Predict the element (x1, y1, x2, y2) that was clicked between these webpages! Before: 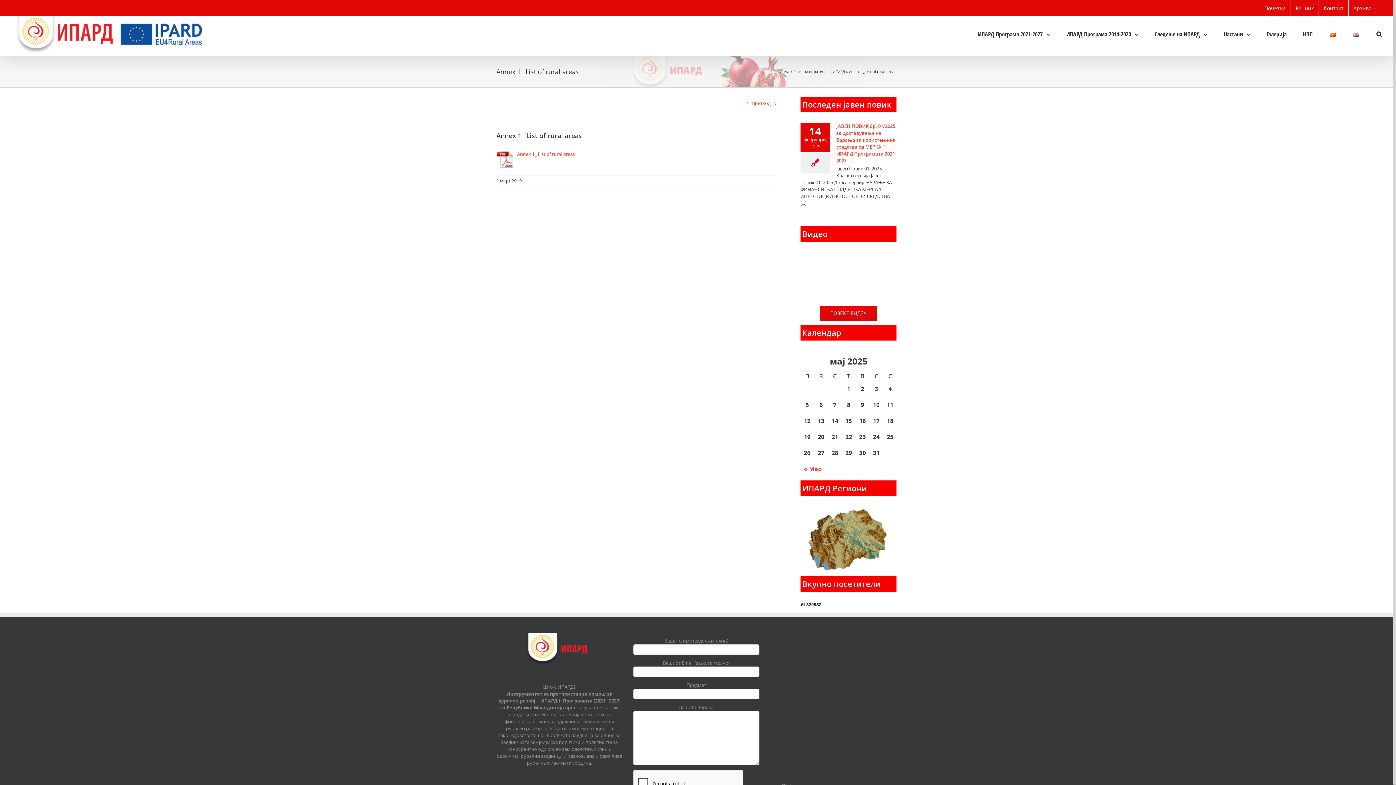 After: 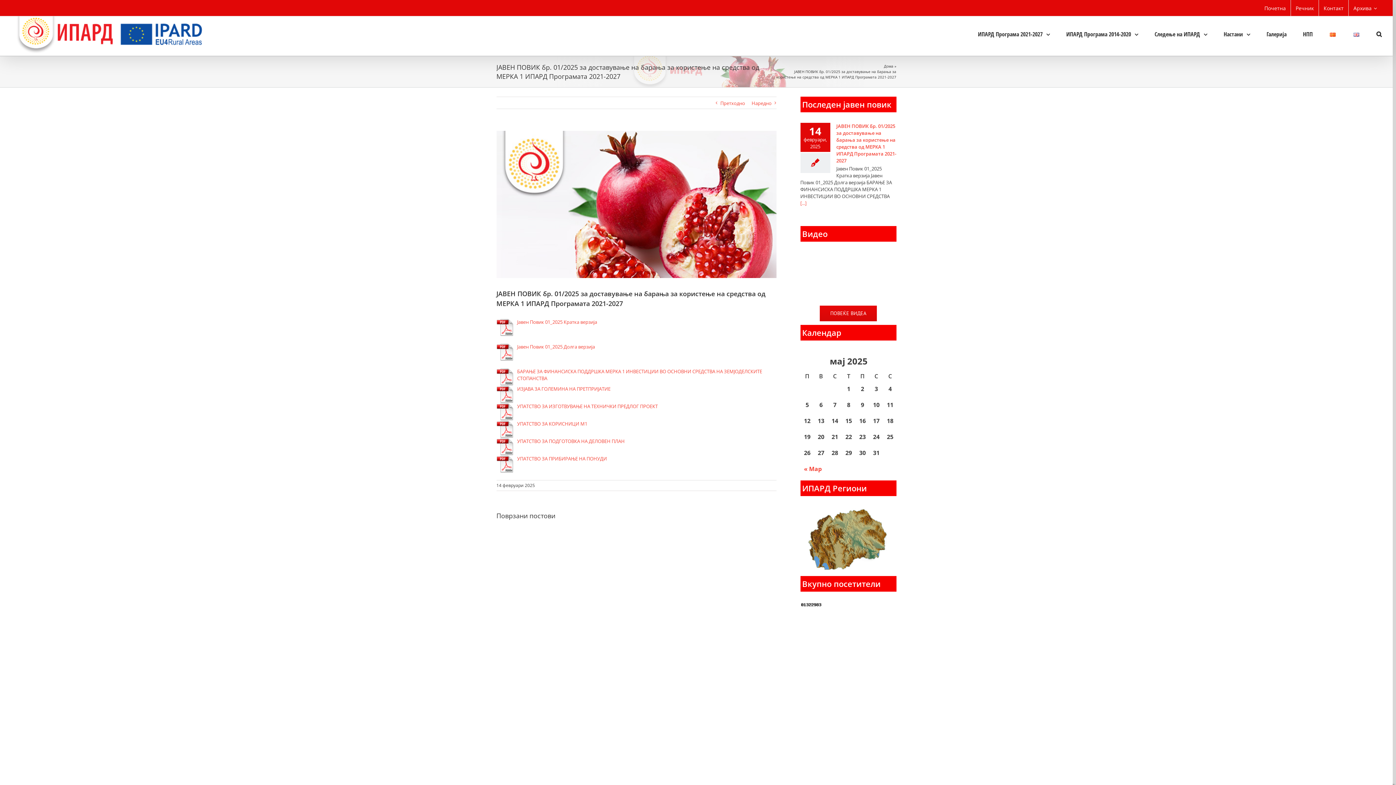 Action: bbox: (800, 200, 806, 206) label: [...]